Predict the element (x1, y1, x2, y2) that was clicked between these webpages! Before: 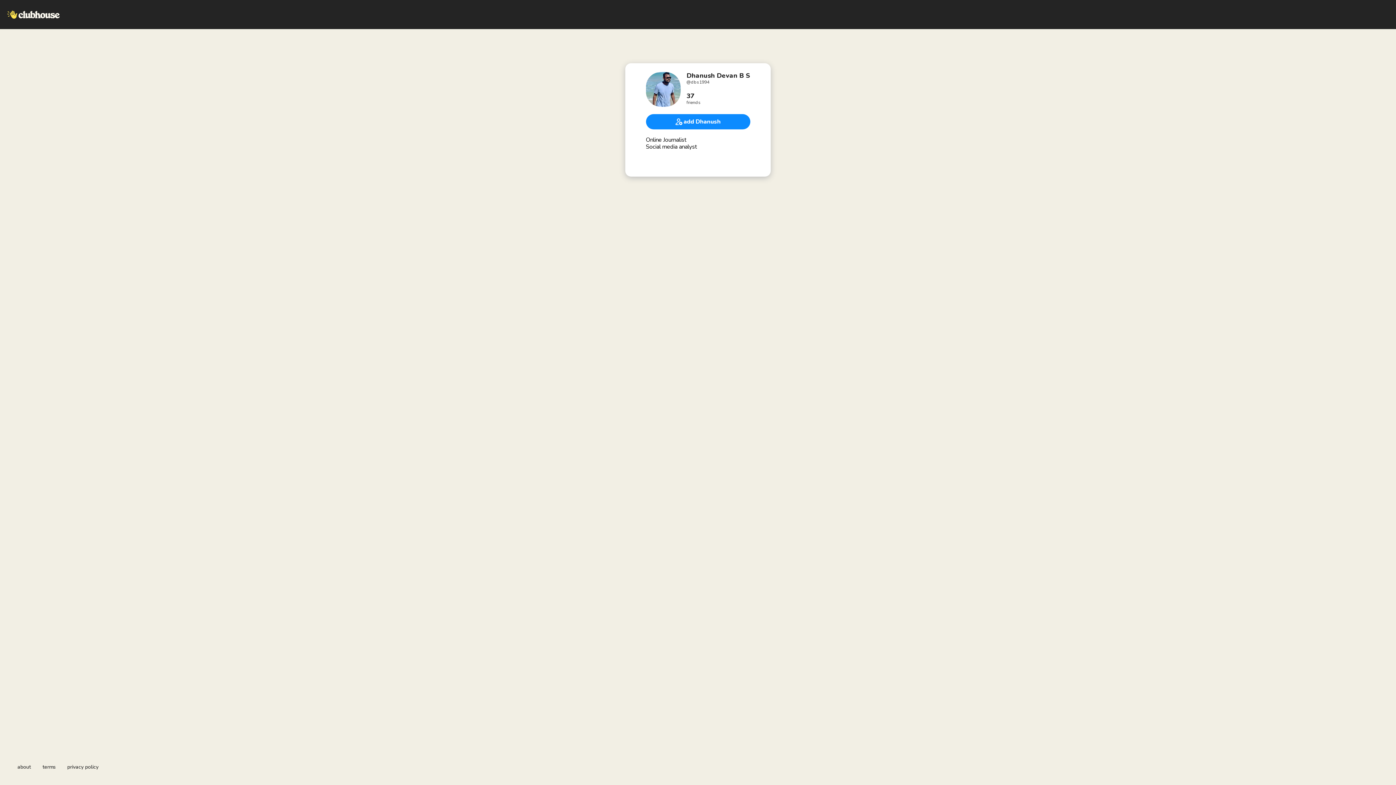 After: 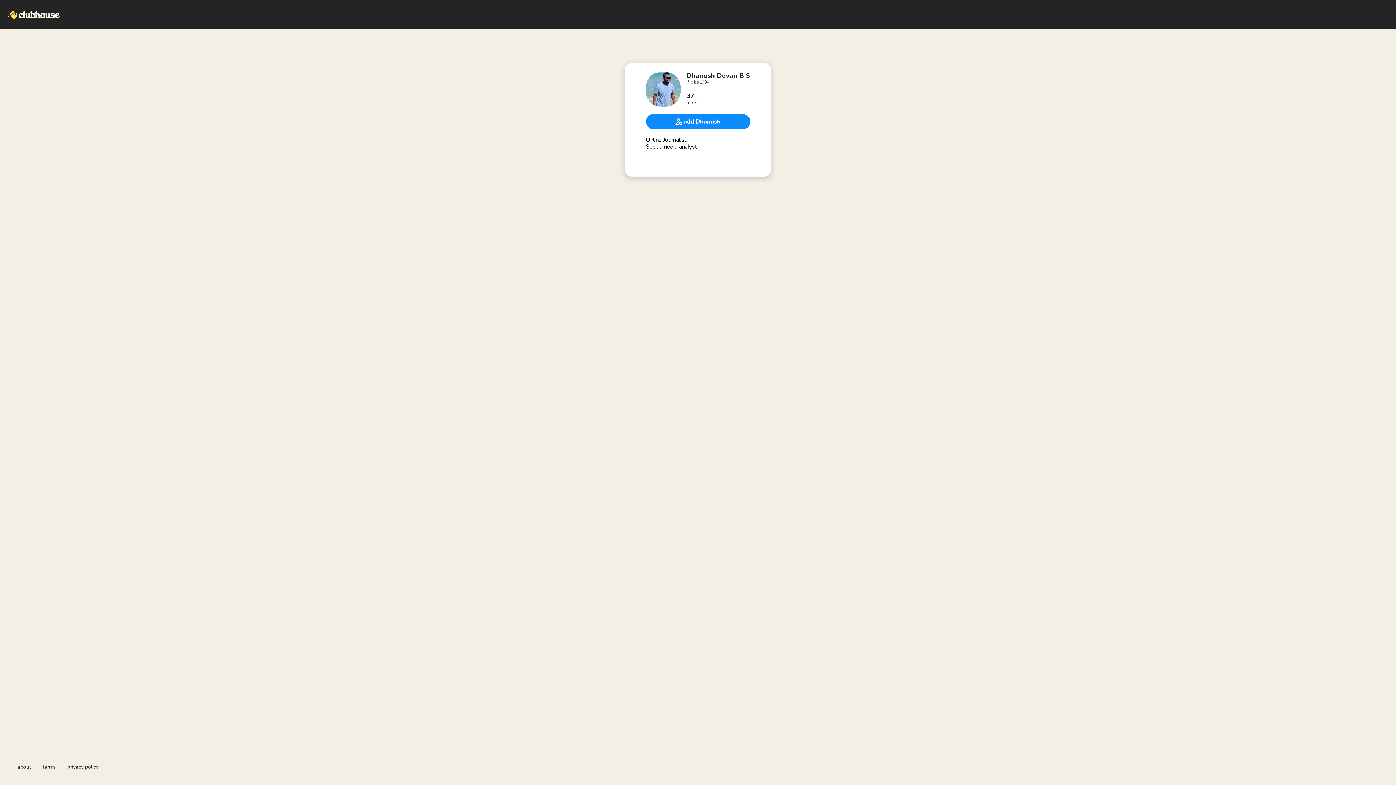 Action: label: terms bbox: (42, 764, 55, 770)